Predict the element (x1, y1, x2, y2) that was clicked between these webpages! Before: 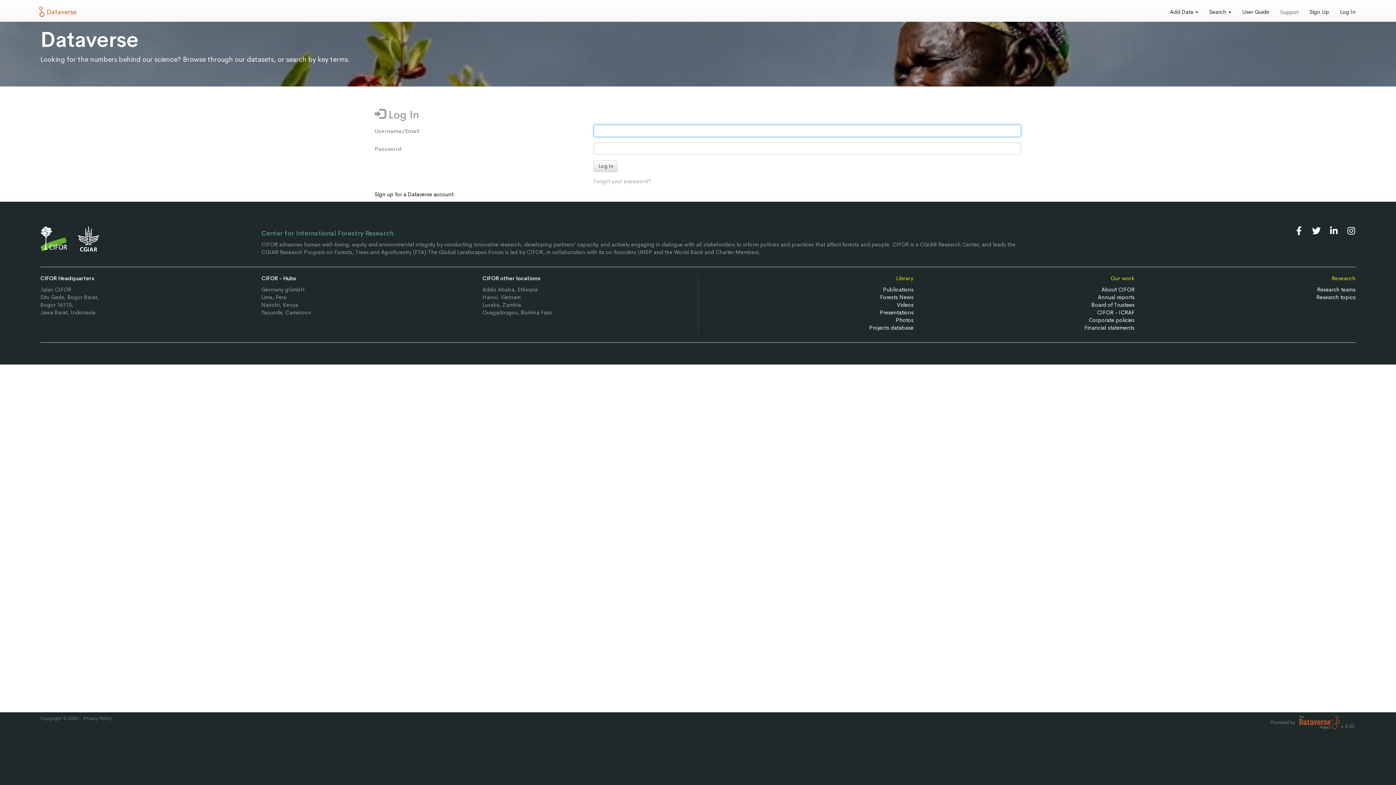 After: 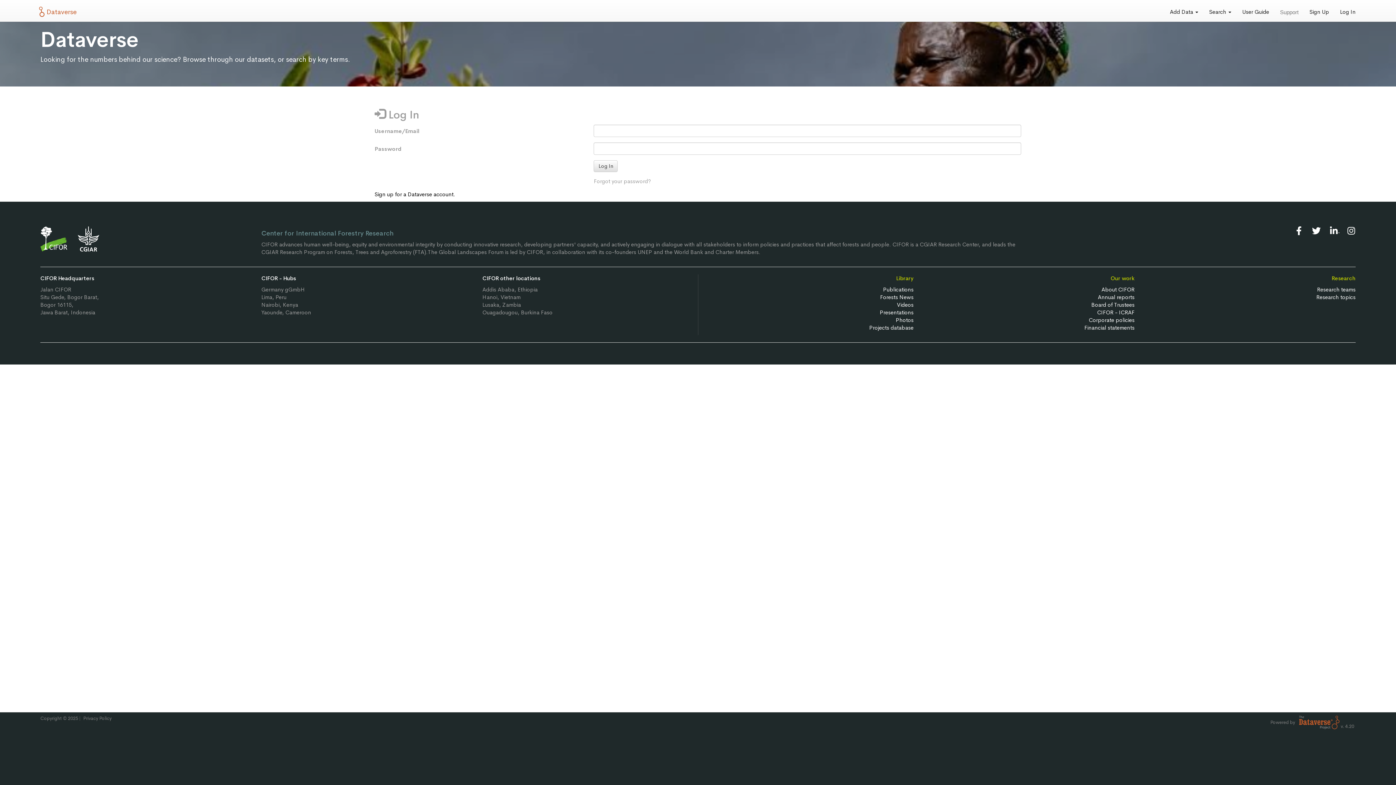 Action: bbox: (1322, 226, 1339, 233) label:  